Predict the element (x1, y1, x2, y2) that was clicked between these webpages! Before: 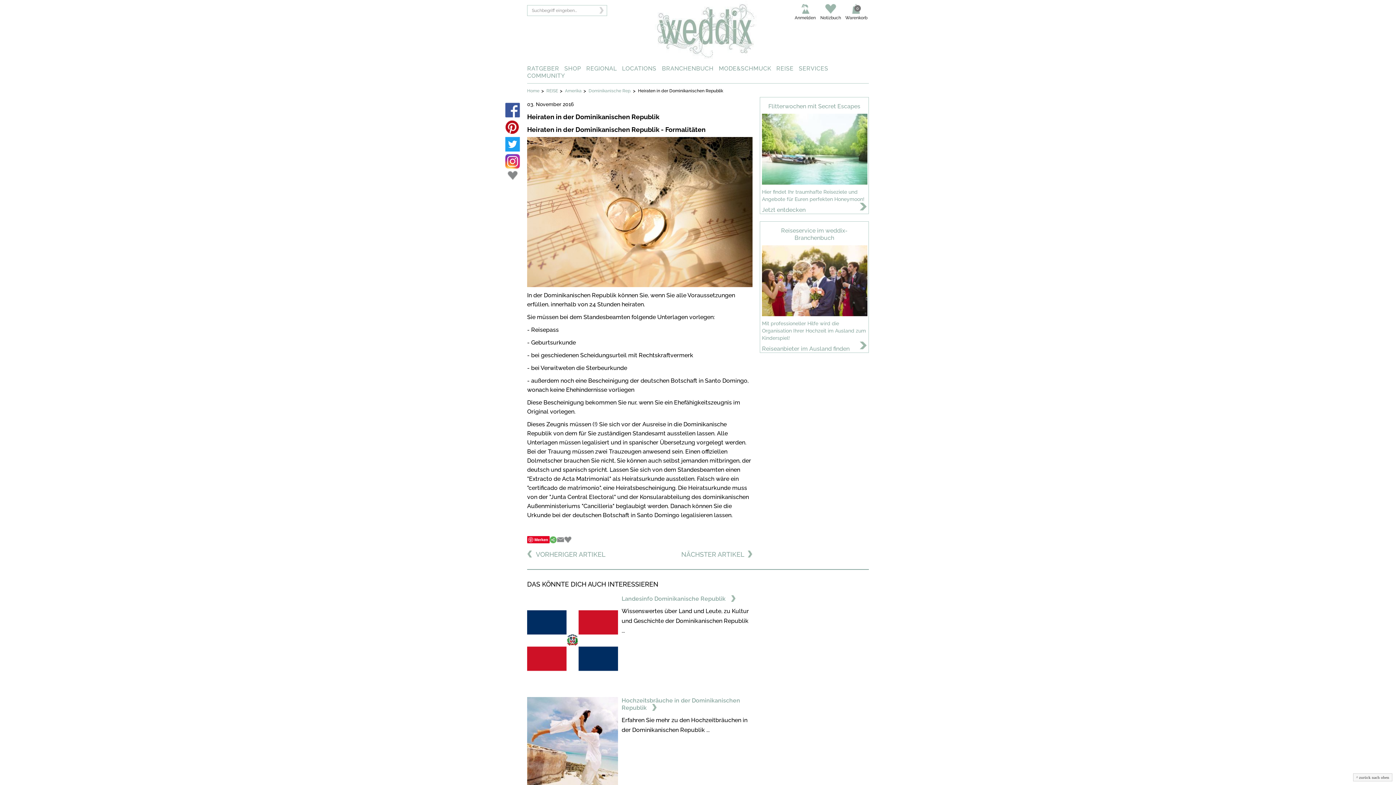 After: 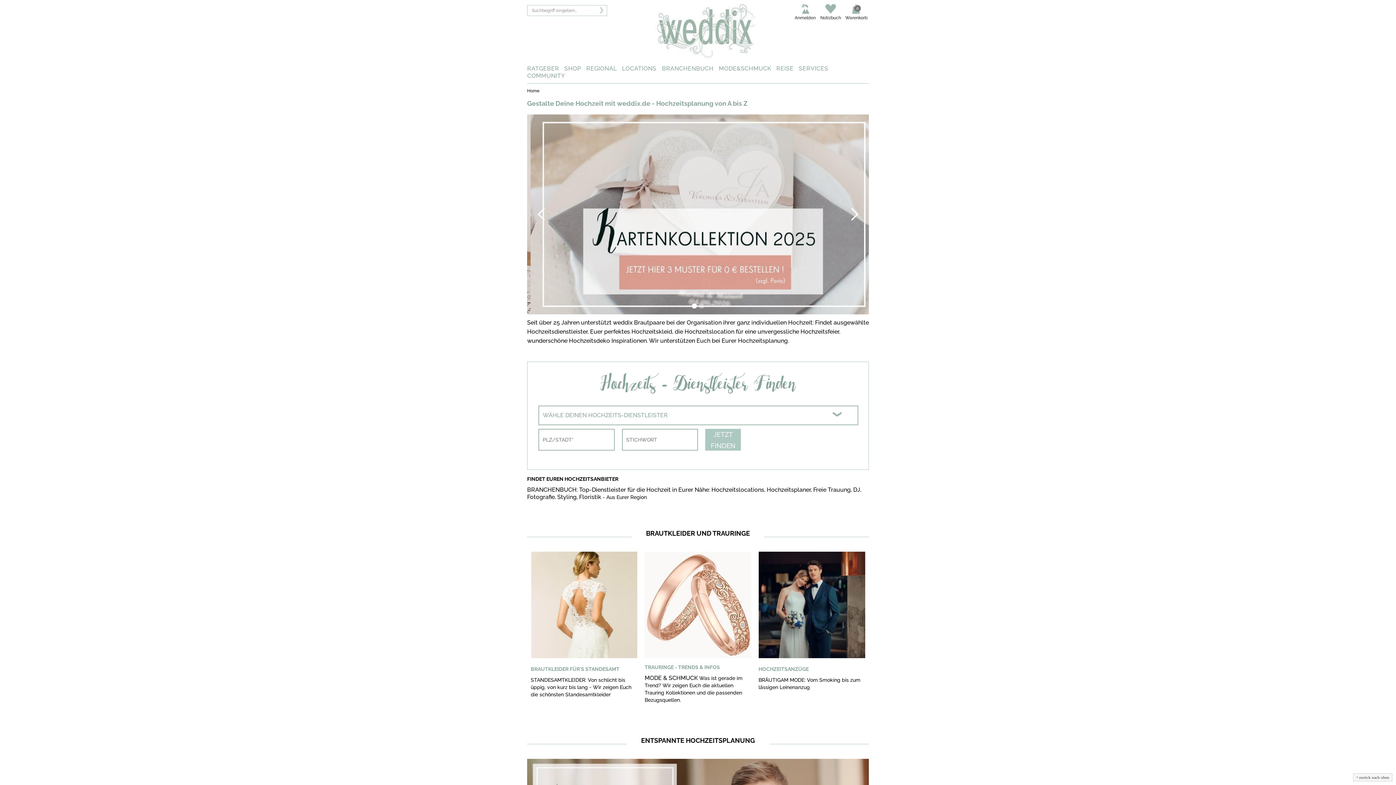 Action: label: Home bbox: (527, 87, 539, 94)